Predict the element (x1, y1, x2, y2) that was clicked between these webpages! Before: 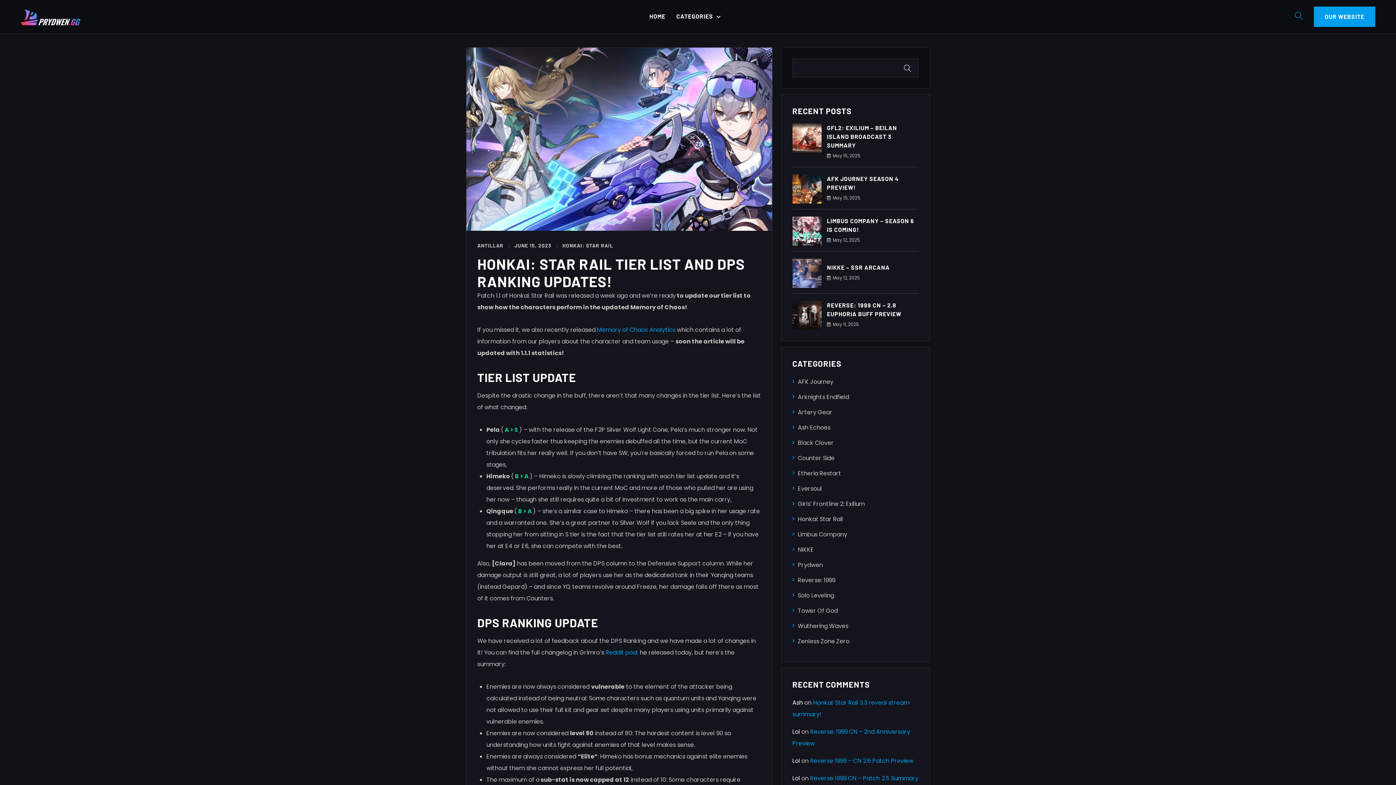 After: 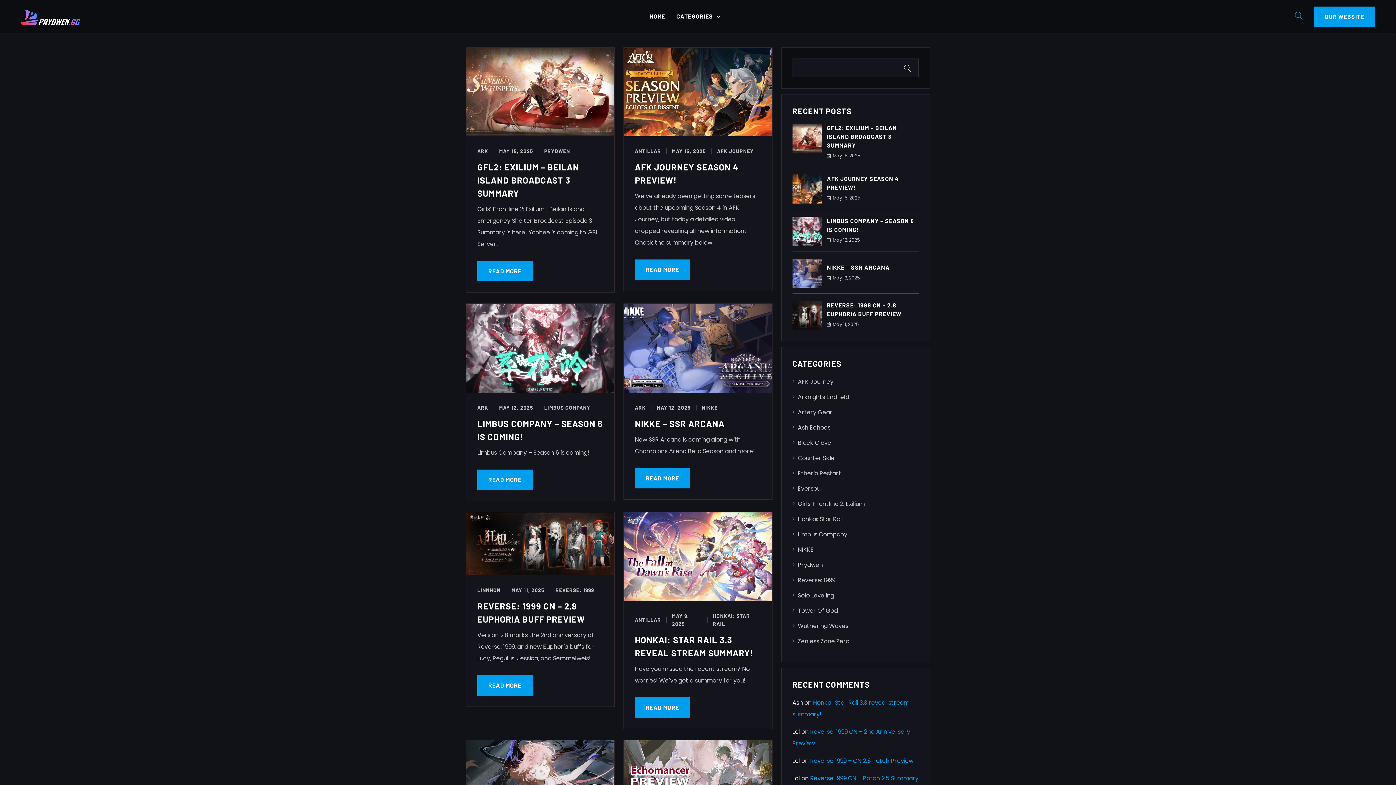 Action: bbox: (20, 0, 80, 32)